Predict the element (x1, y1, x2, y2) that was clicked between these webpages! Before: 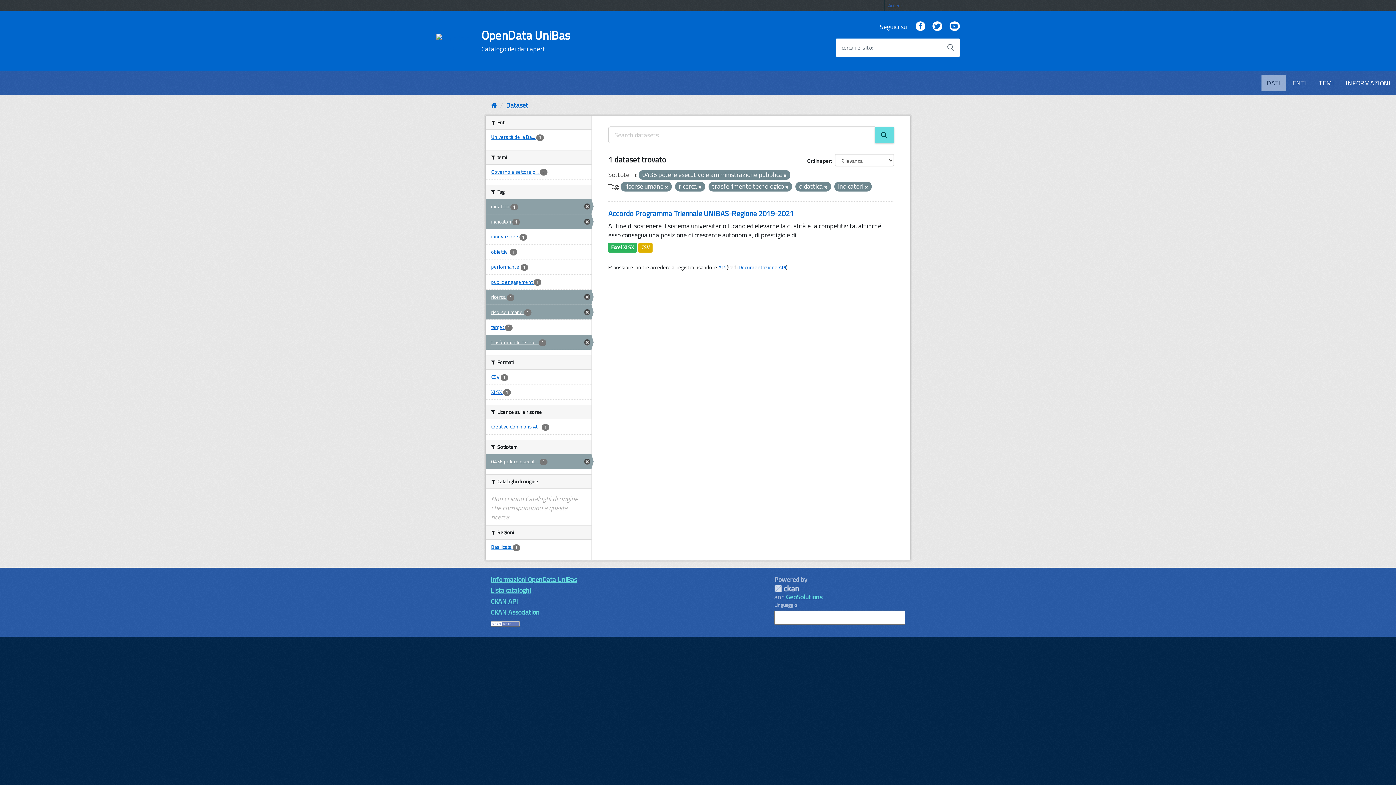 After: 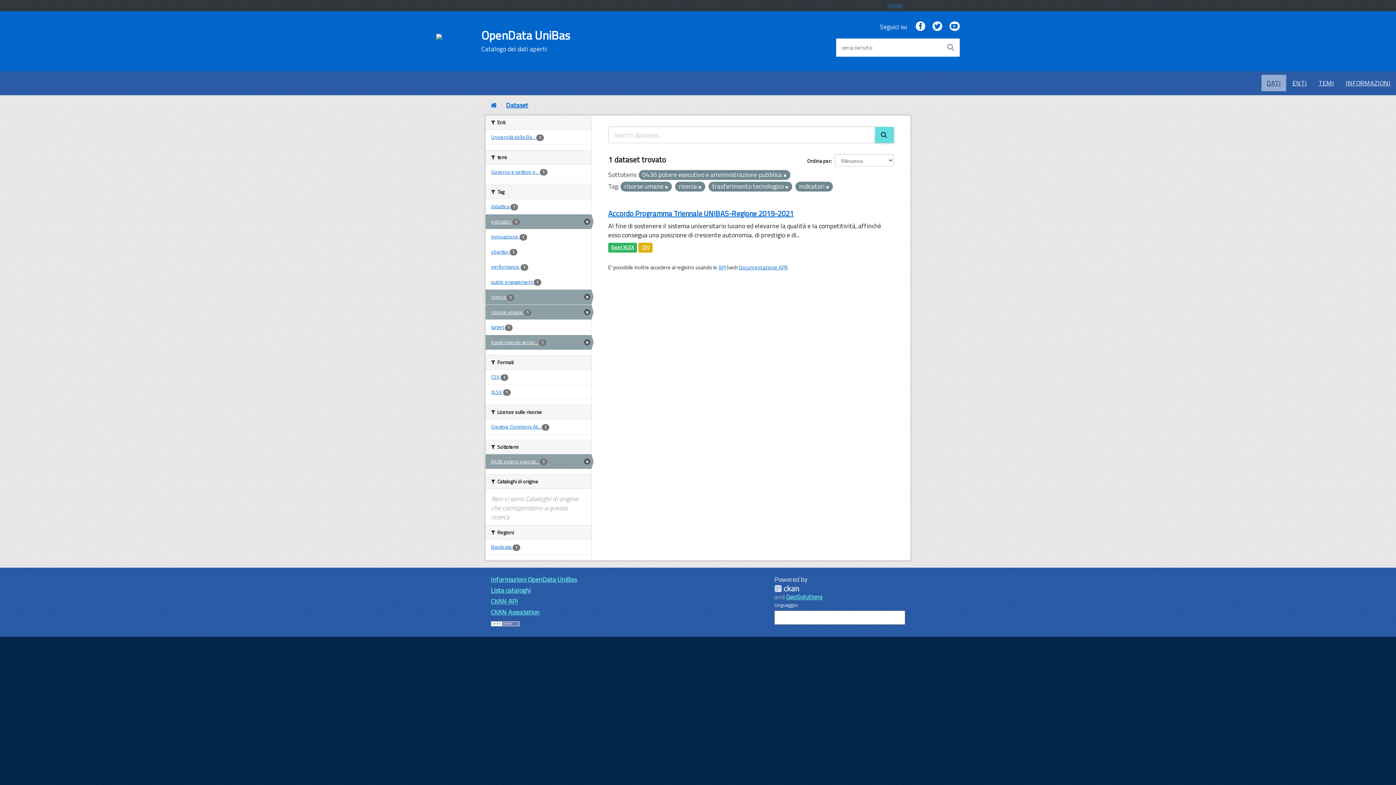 Action: label: didattica 1 bbox: (485, 199, 591, 214)